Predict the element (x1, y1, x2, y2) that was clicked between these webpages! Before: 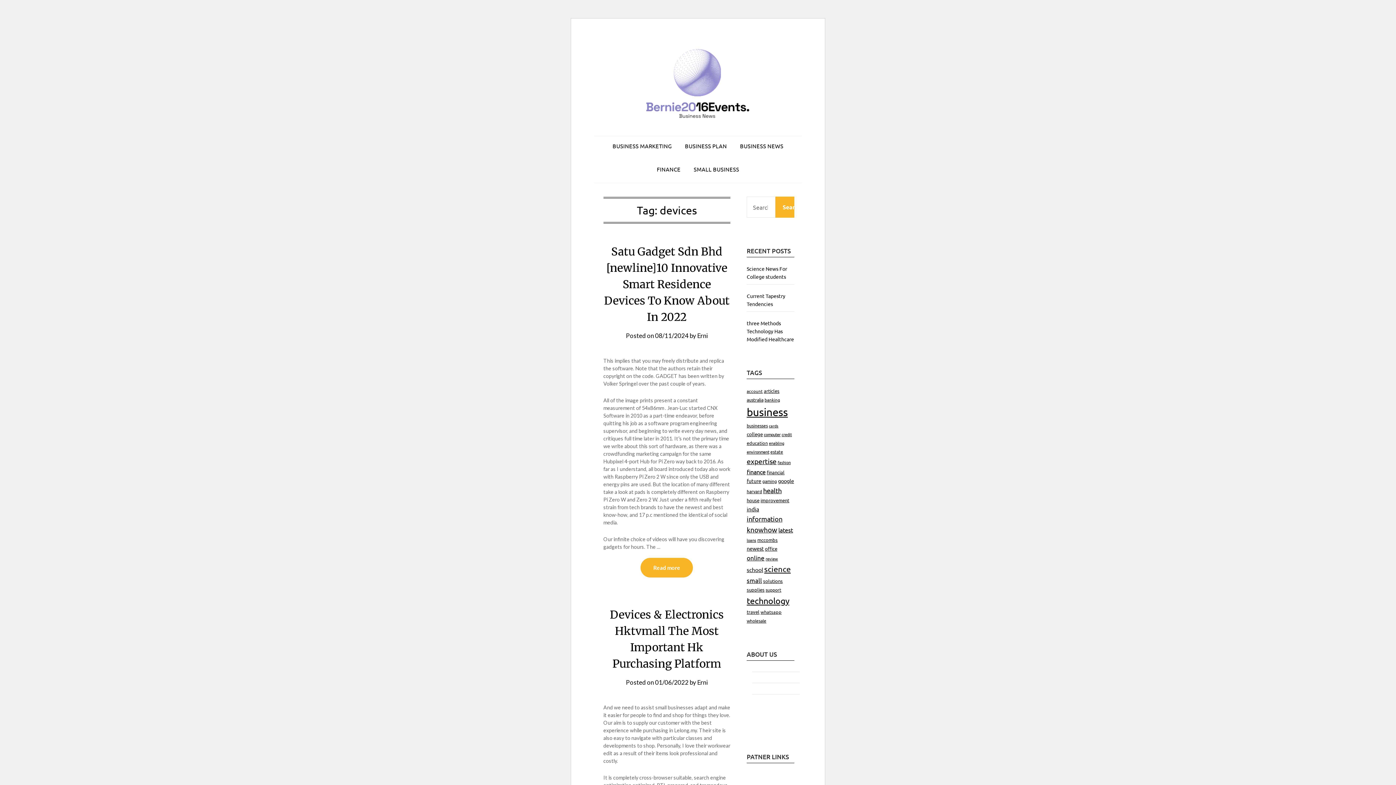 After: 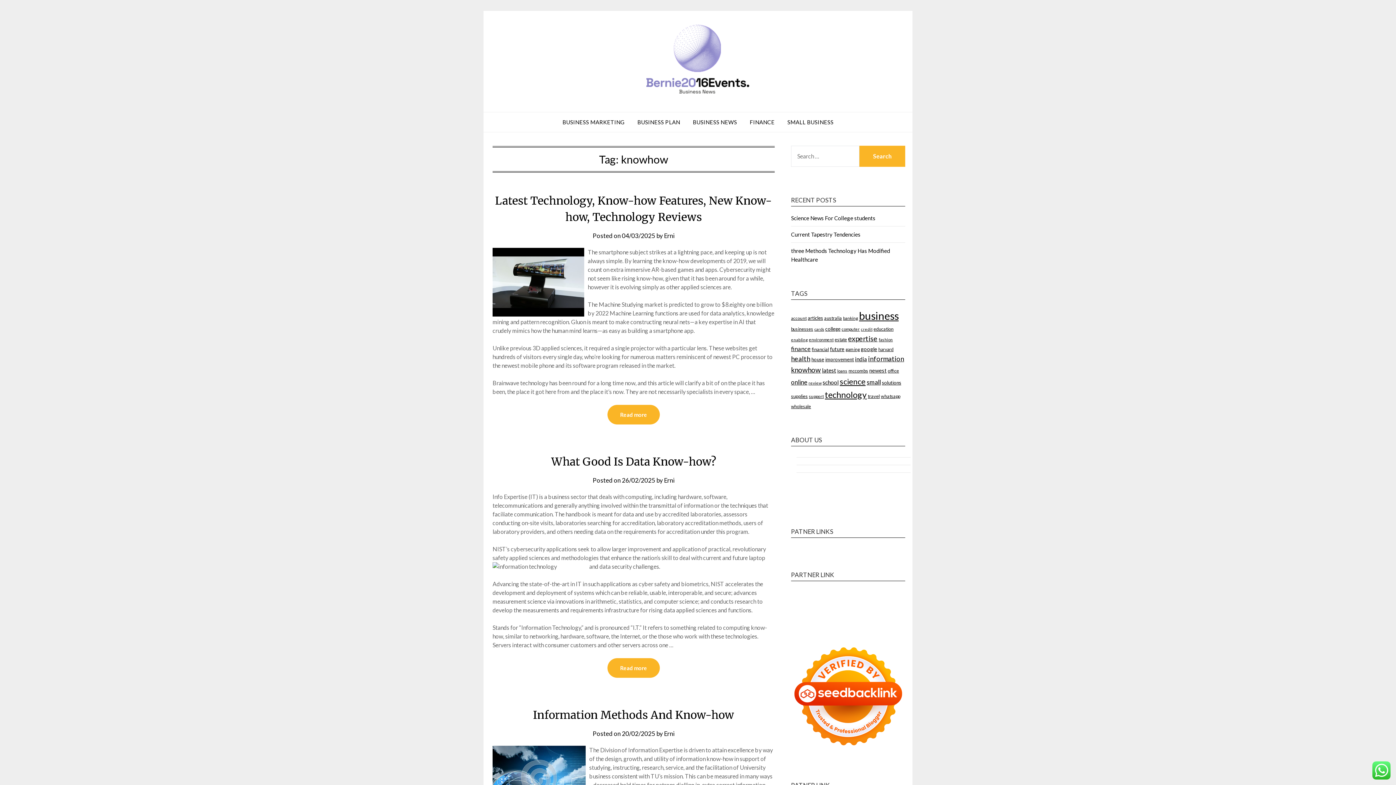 Action: bbox: (746, 525, 777, 534) label: knowhow (90 items)